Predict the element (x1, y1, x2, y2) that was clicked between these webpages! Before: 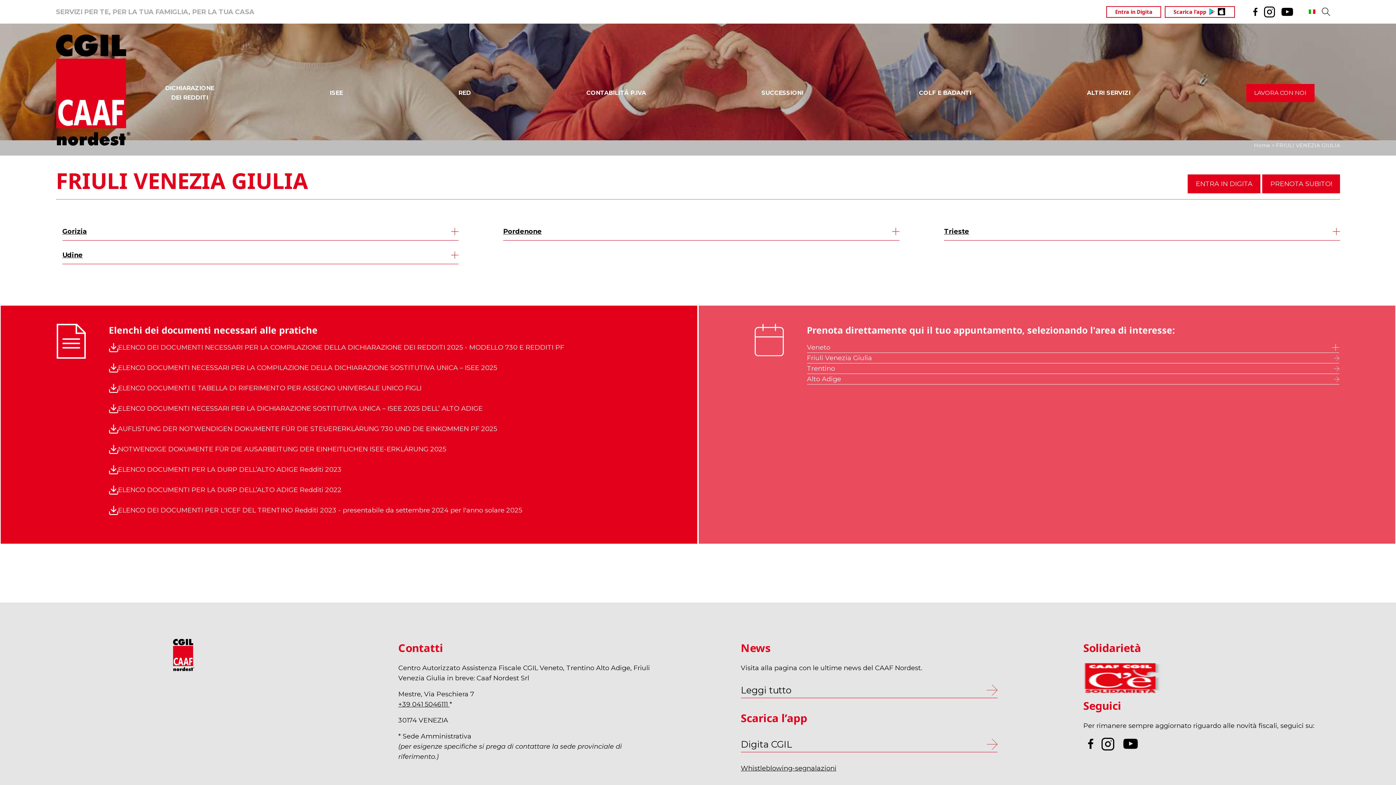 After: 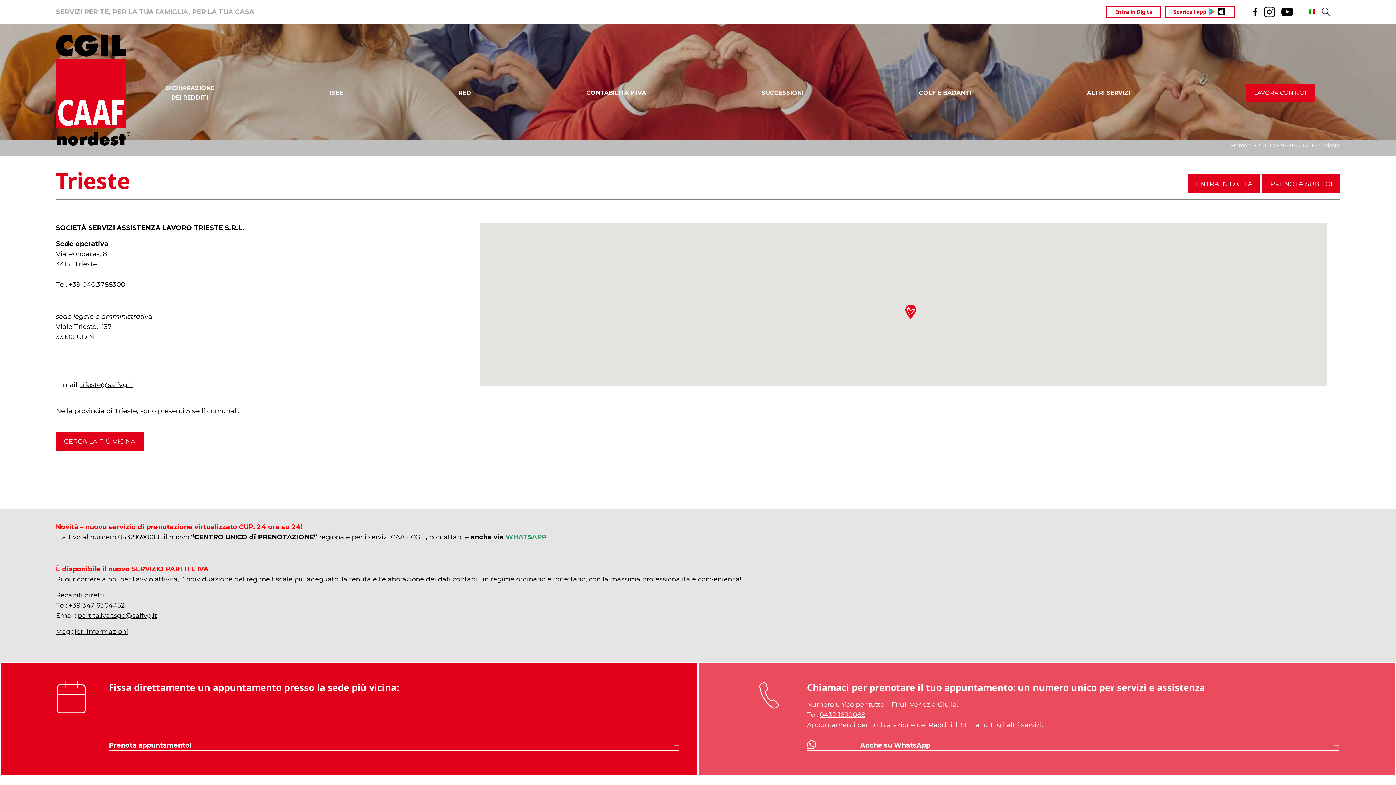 Action: bbox: (944, 226, 969, 236) label: Trieste